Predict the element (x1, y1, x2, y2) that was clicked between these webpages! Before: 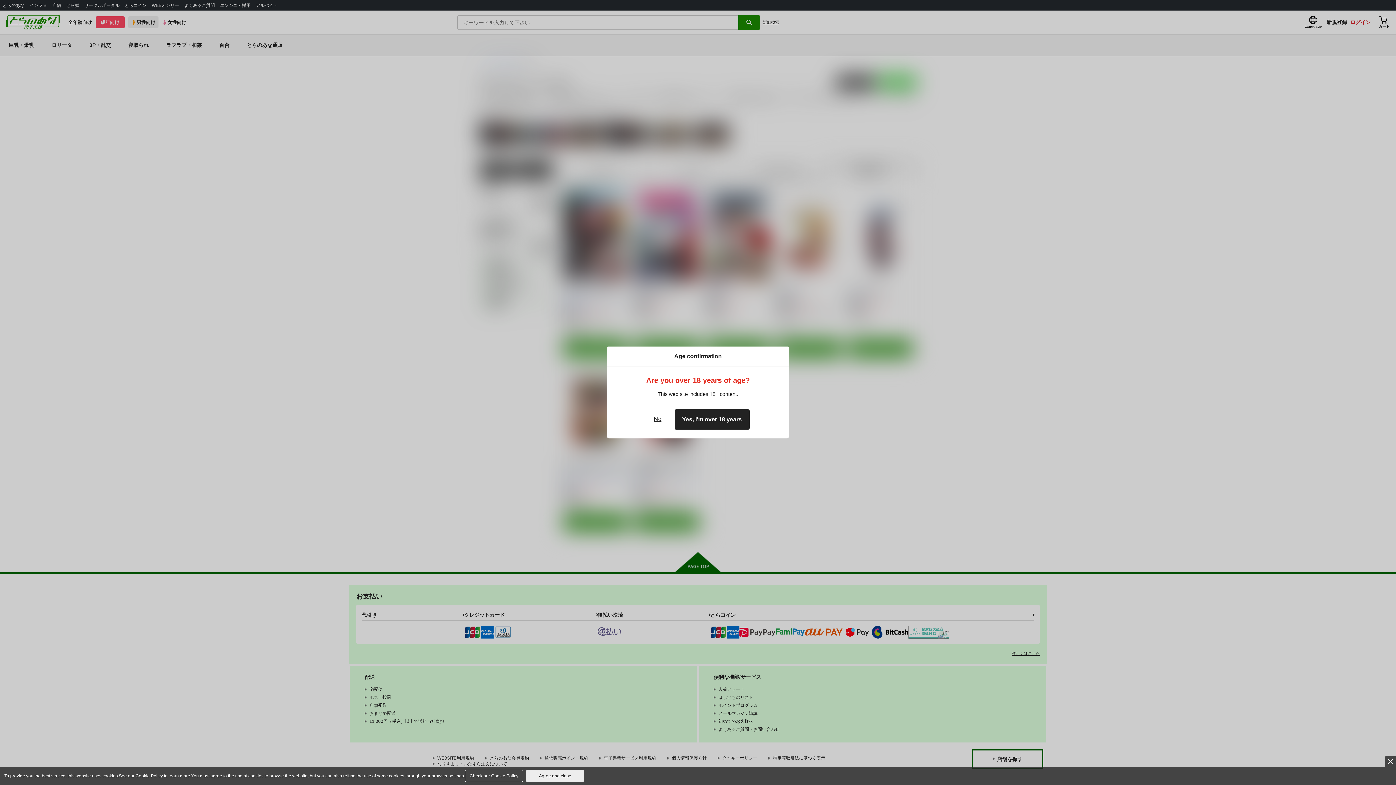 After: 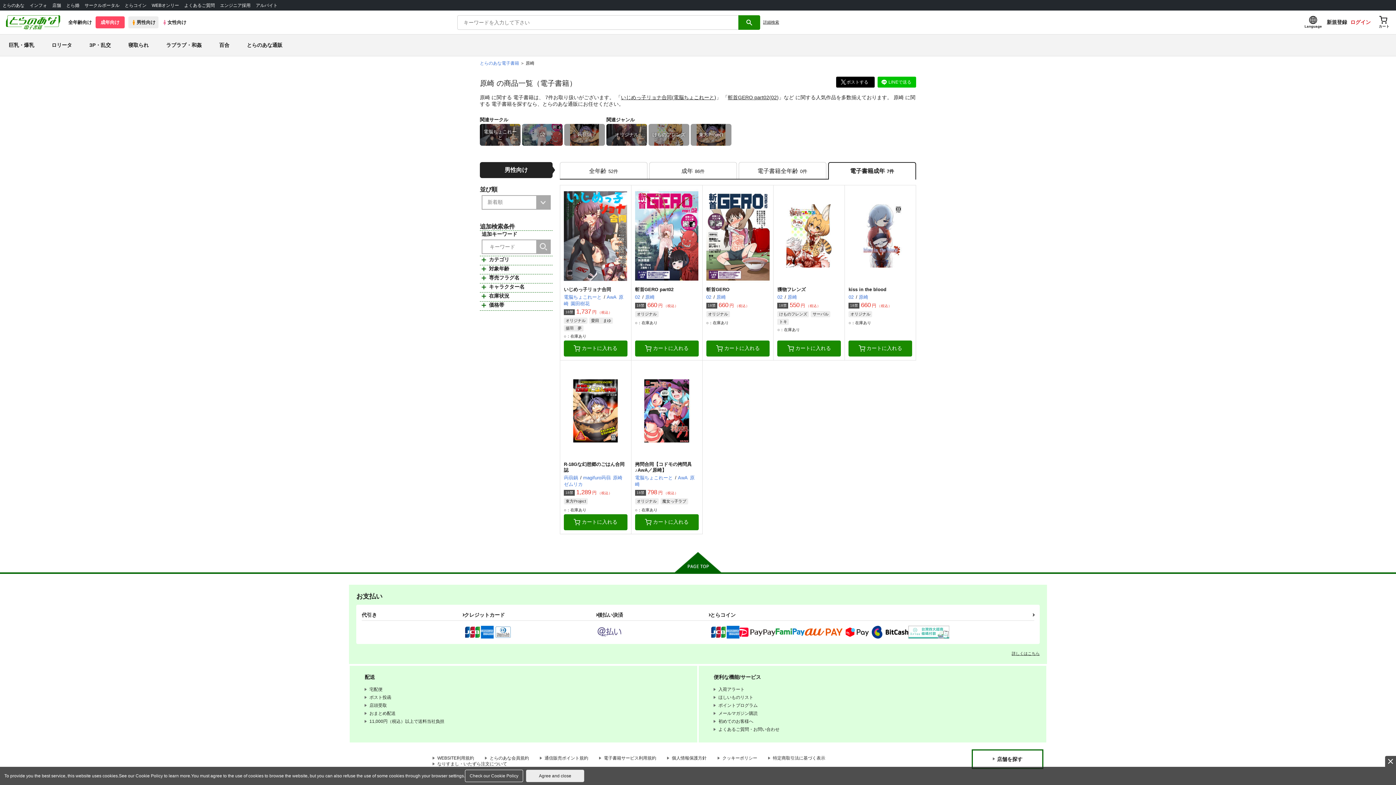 Action: label: Yes, I'm over 18 years bbox: (674, 409, 749, 430)